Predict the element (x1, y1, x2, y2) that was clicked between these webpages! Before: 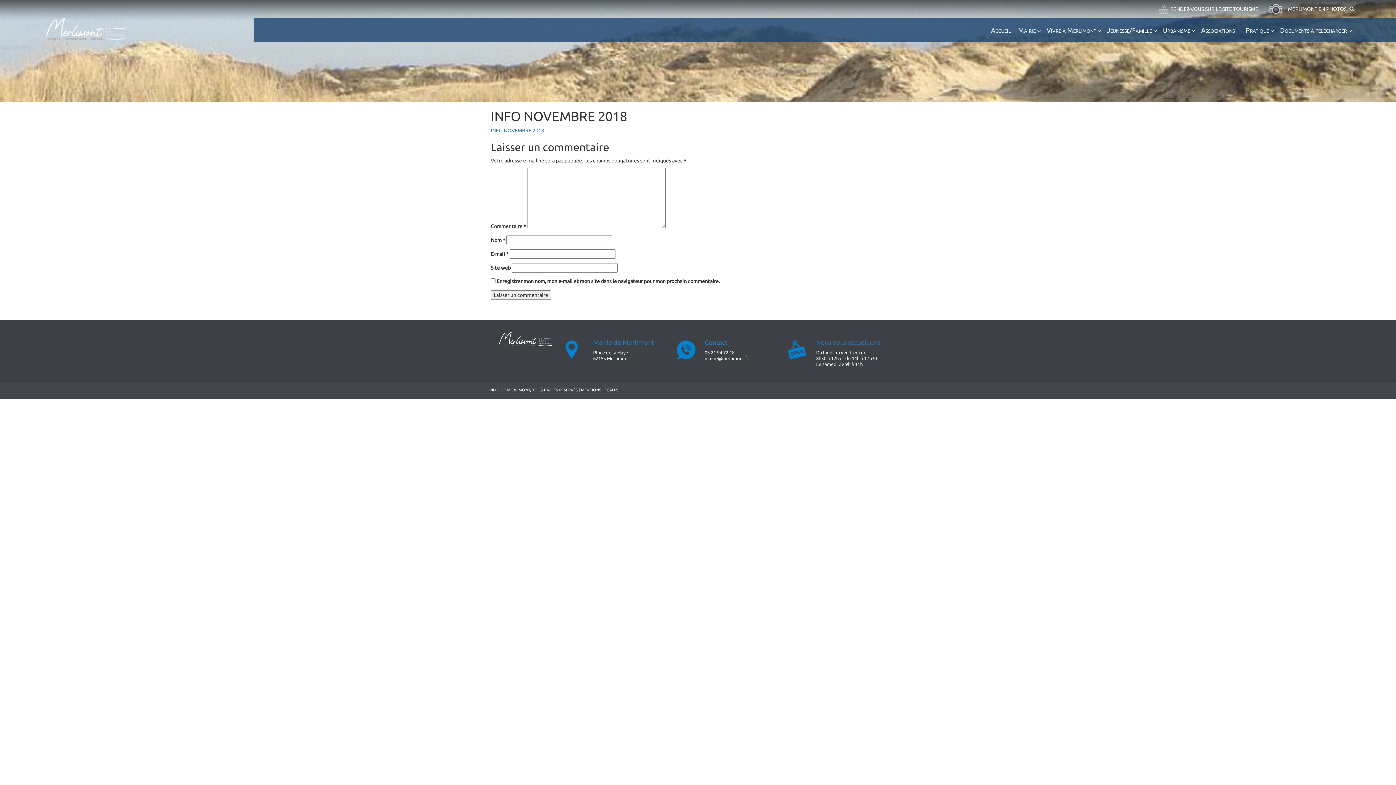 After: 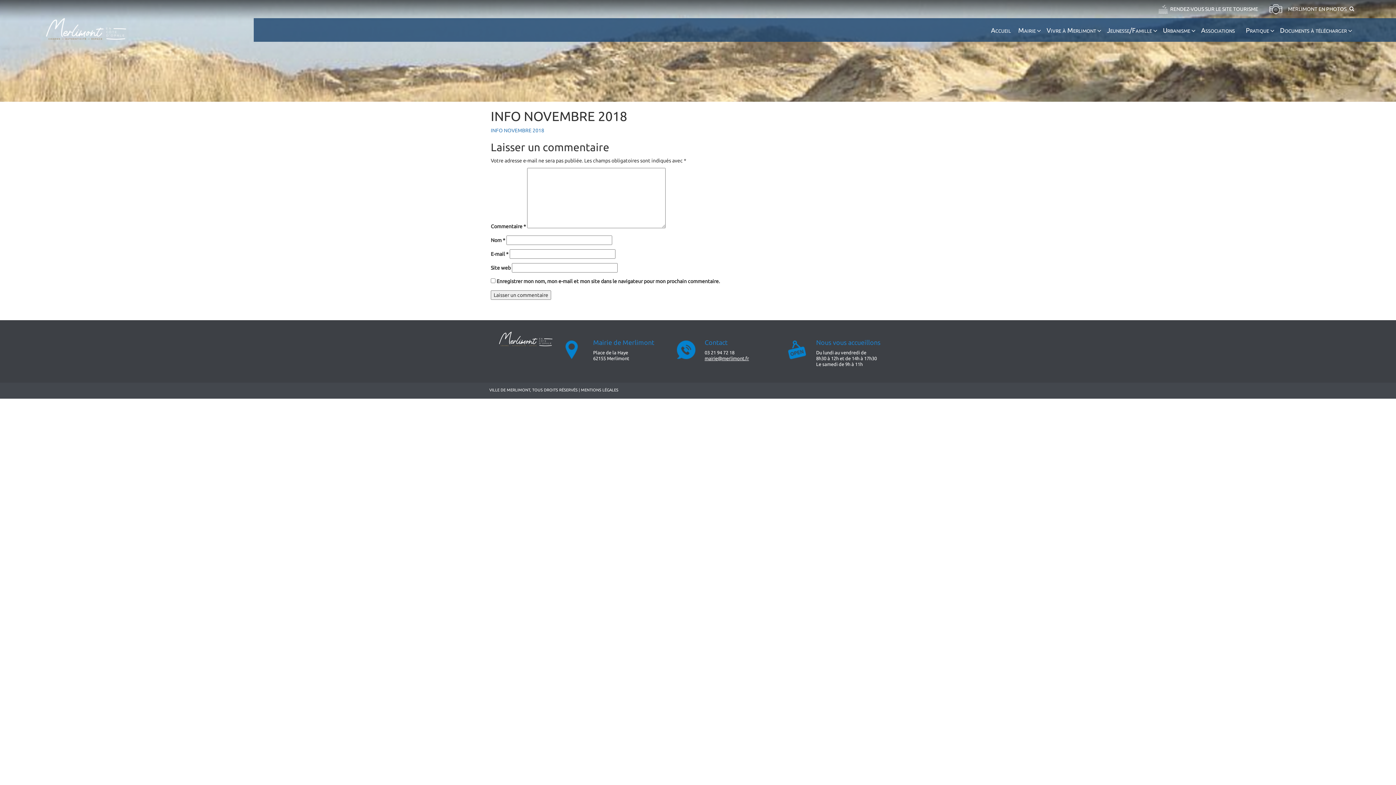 Action: label: mairie@merlimont.fr bbox: (704, 356, 749, 361)